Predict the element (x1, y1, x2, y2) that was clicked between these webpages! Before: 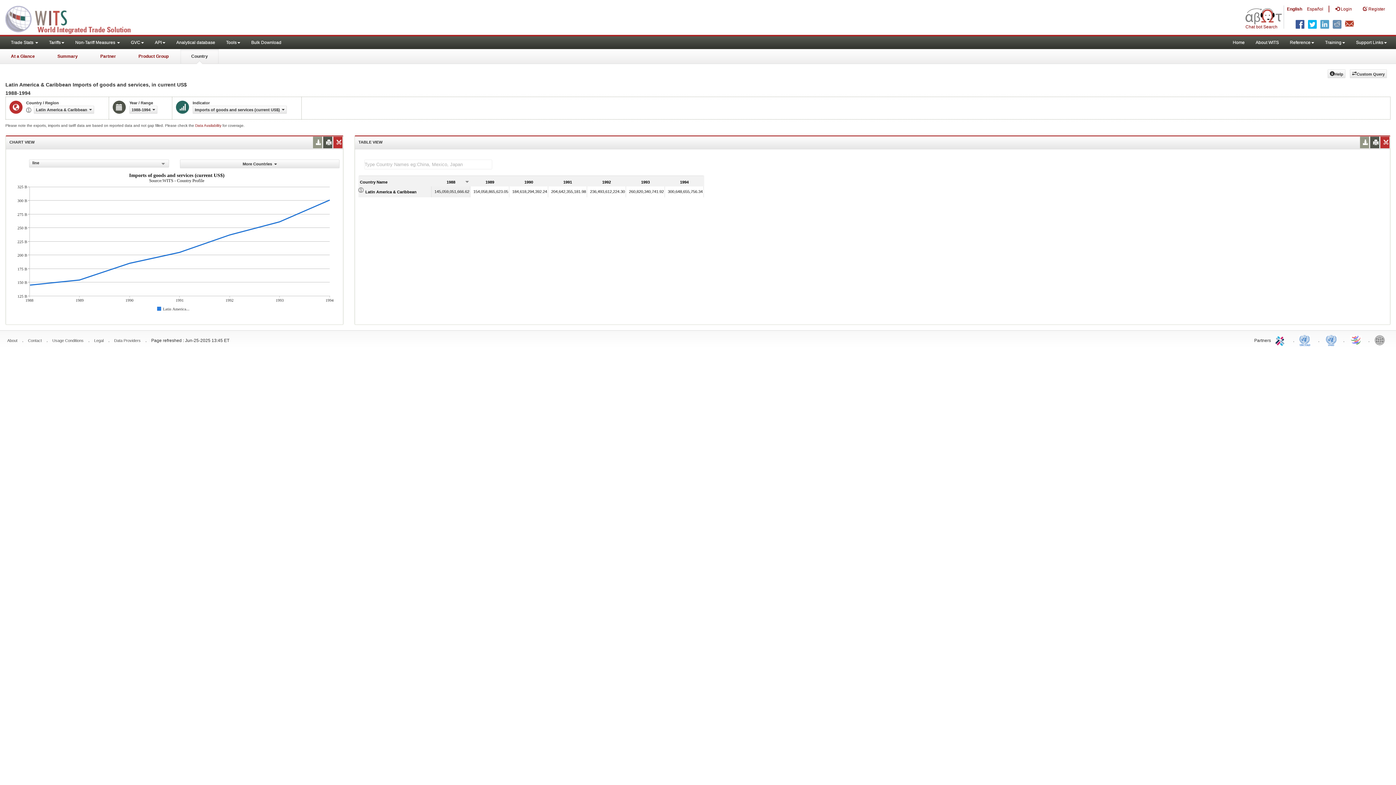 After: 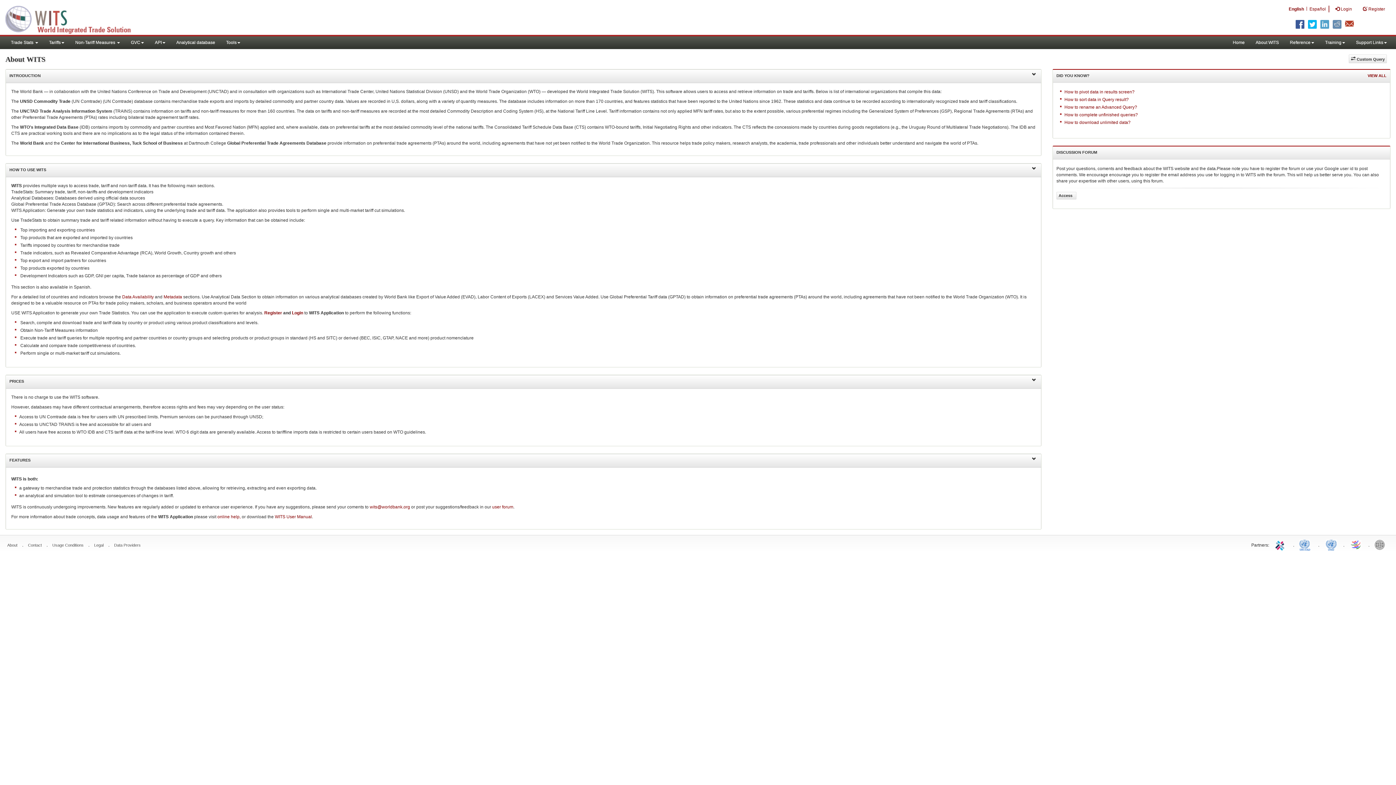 Action: bbox: (7, 338, 17, 342) label: About